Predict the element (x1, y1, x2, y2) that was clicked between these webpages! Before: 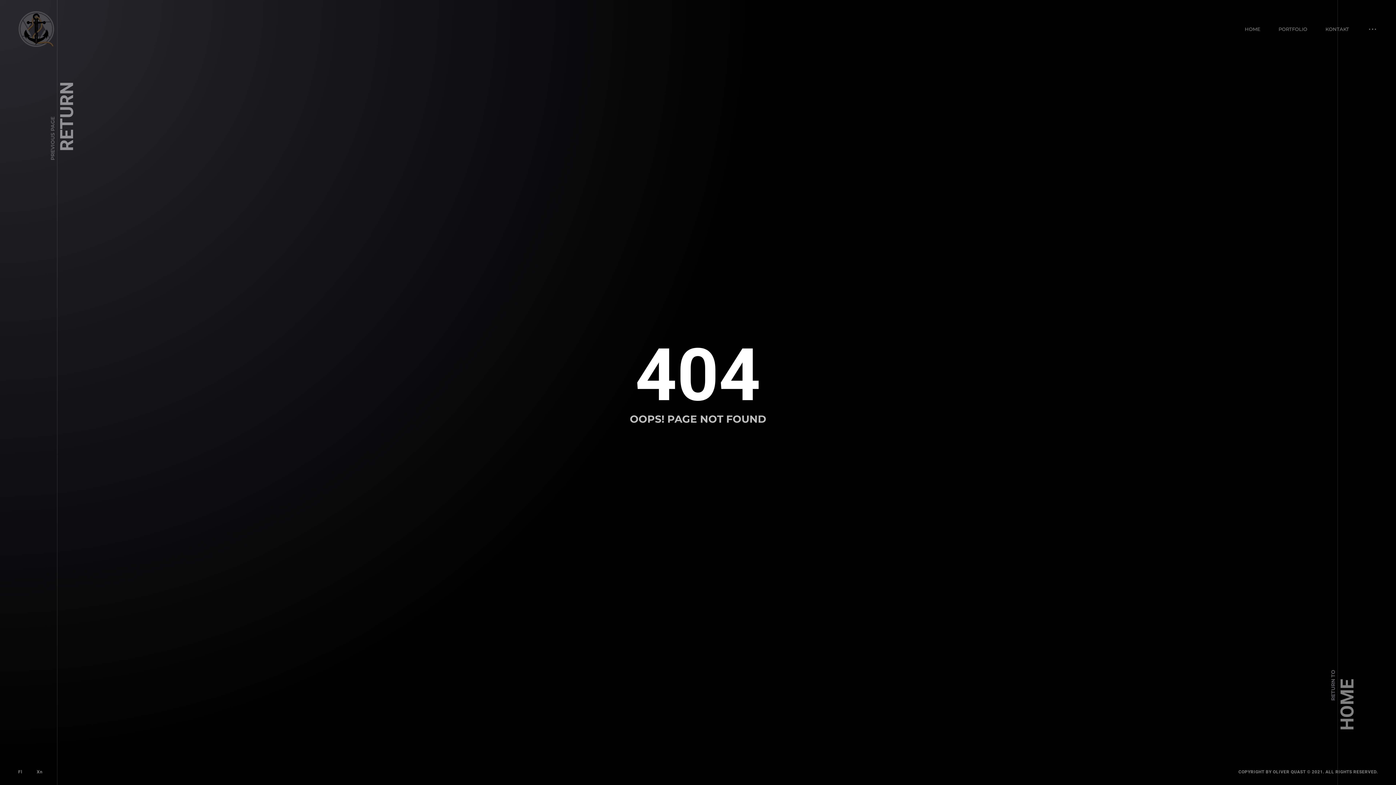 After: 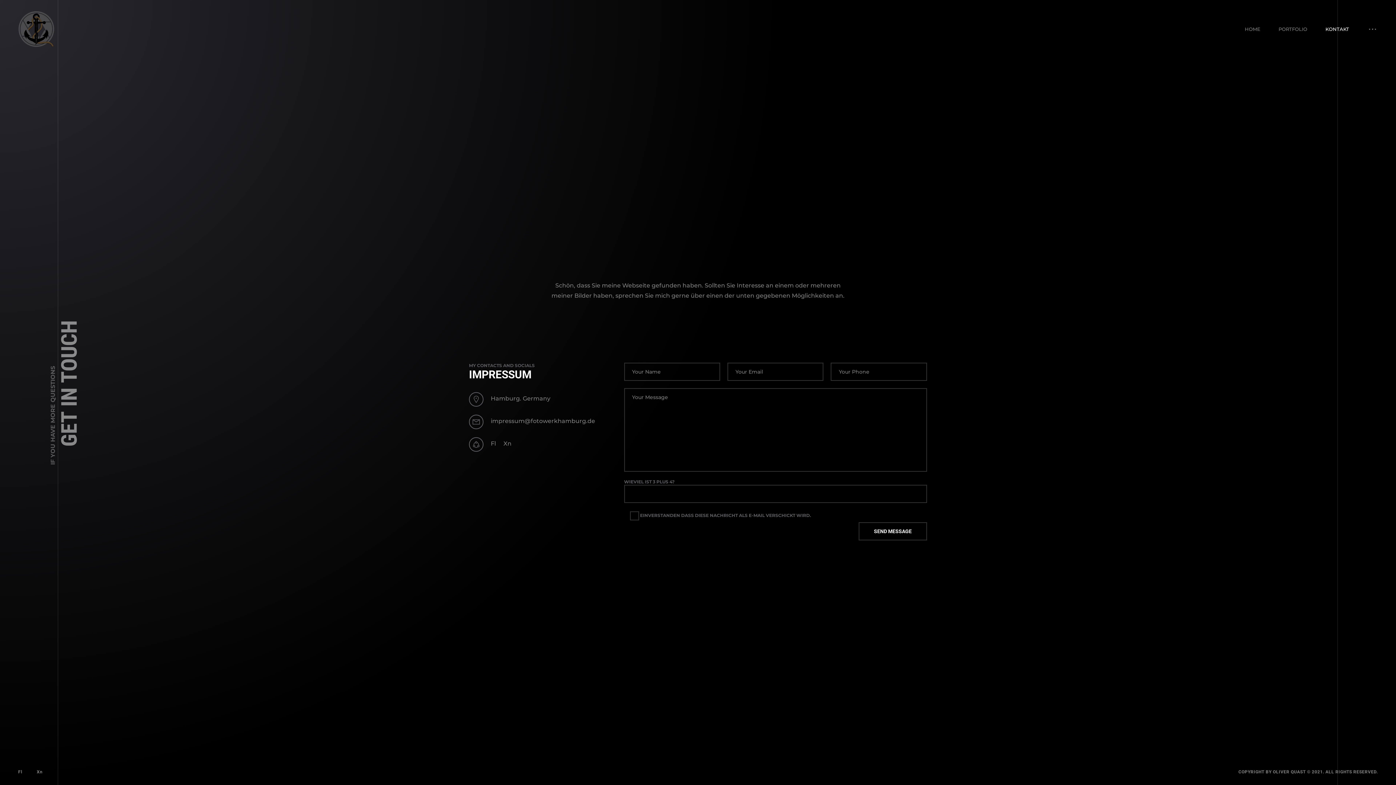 Action: bbox: (1325, 23, 1349, 34) label: KONTAKT